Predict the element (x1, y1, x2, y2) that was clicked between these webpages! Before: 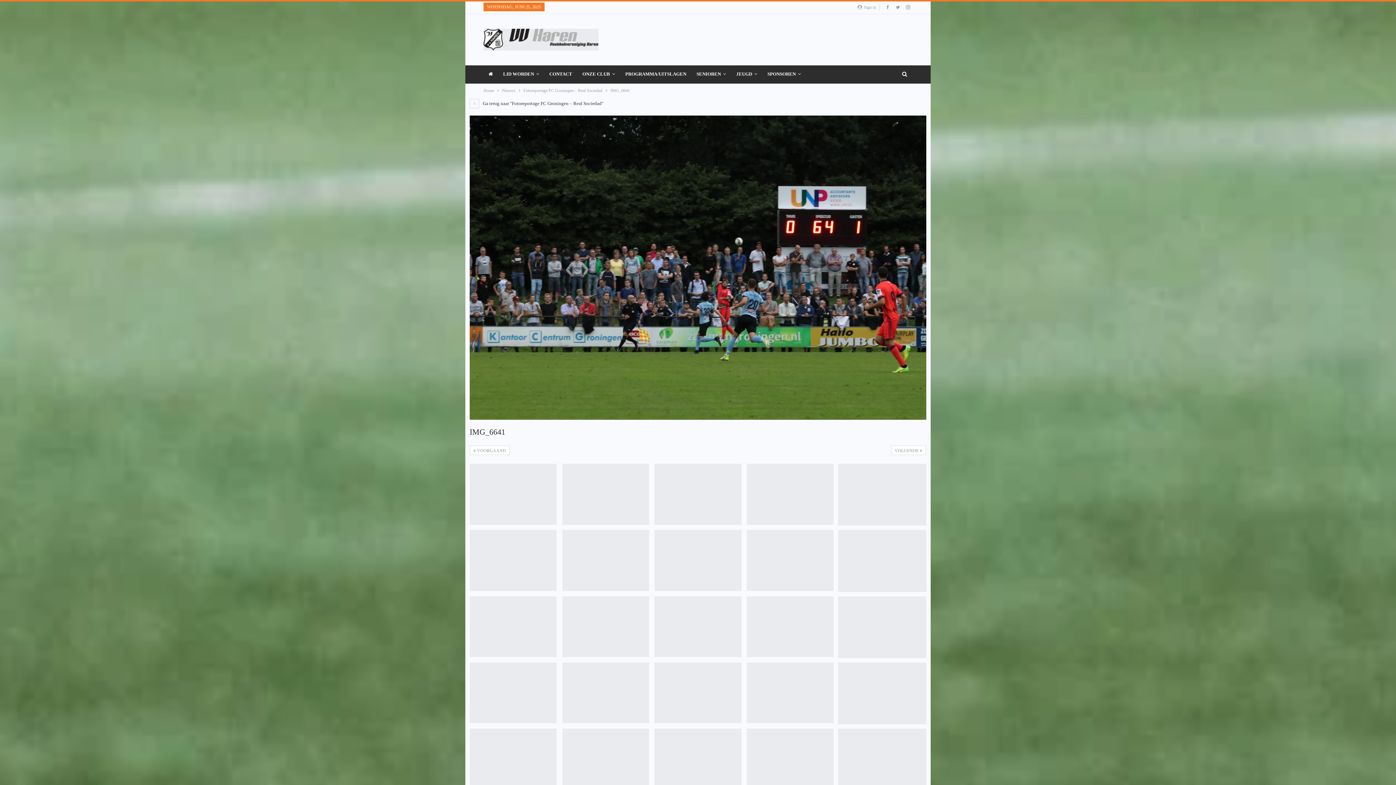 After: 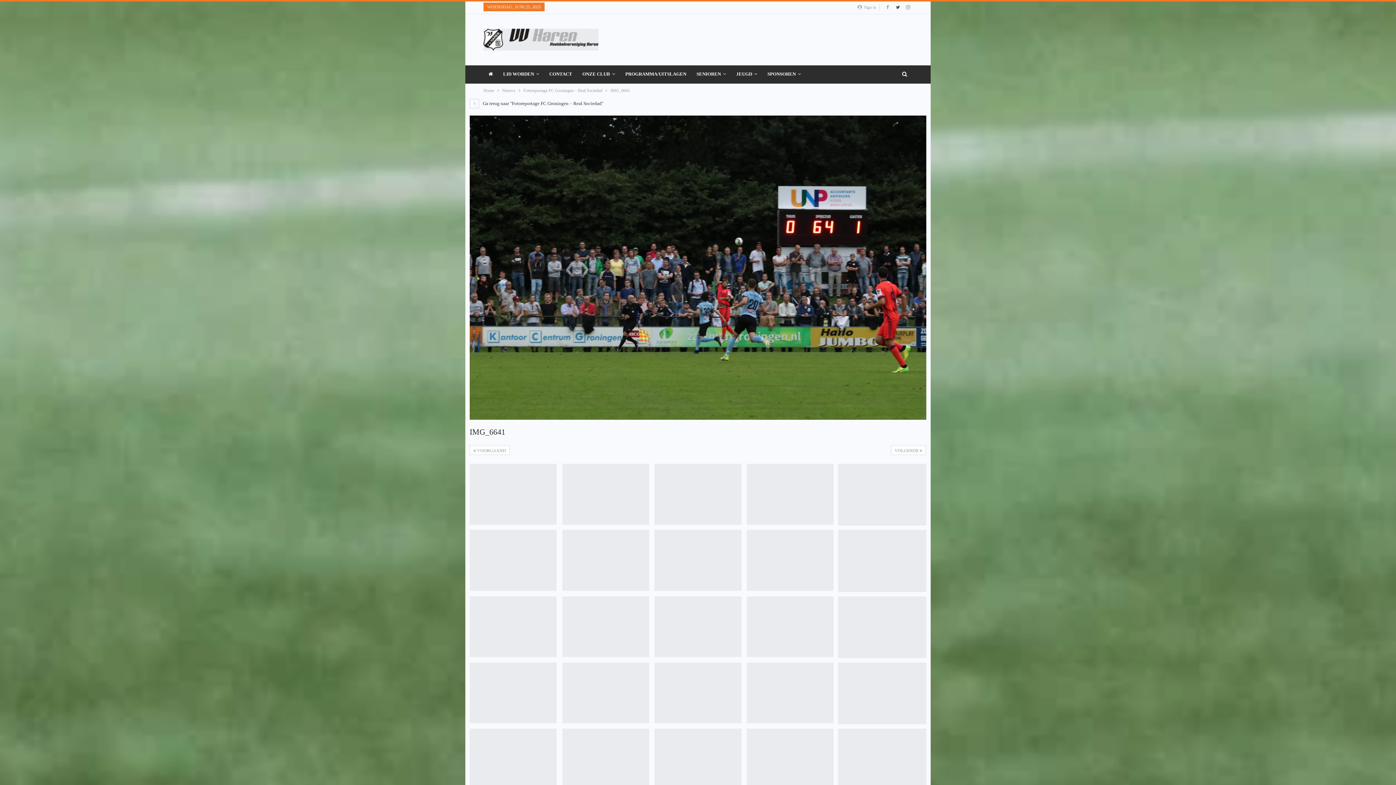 Action: bbox: (893, 4, 902, 9)